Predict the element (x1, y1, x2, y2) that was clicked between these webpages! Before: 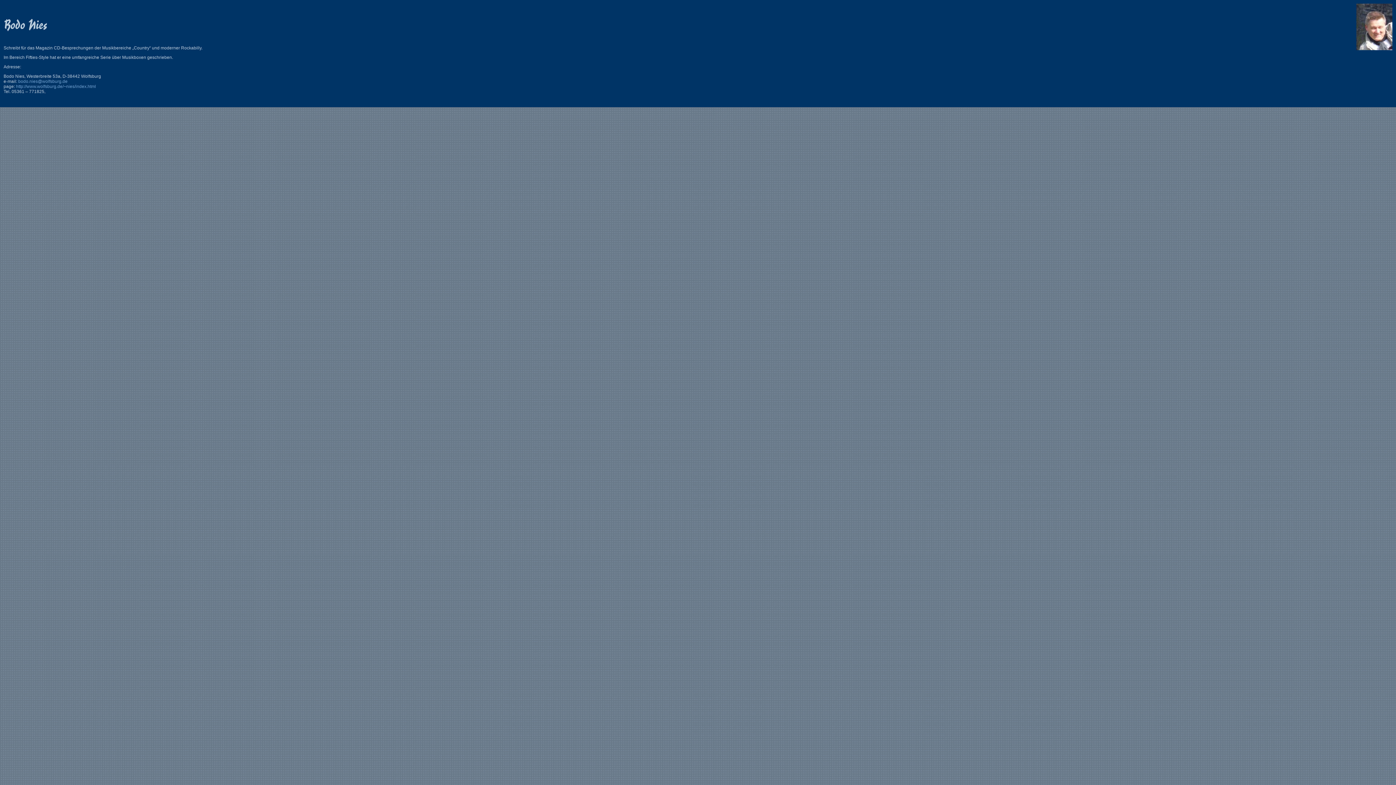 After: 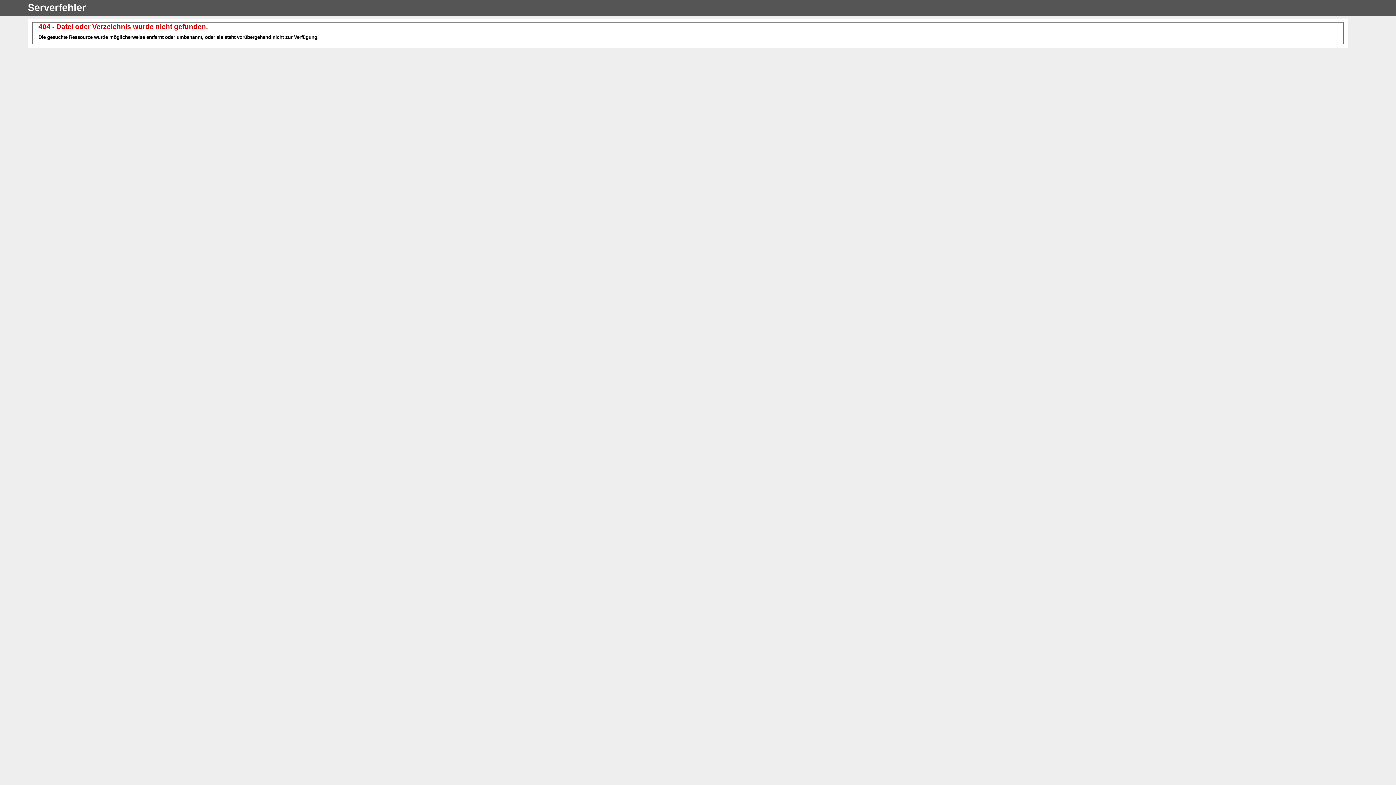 Action: bbox: (16, 84, 96, 89) label: http://www.wolfsburg.de/~nies/index.html